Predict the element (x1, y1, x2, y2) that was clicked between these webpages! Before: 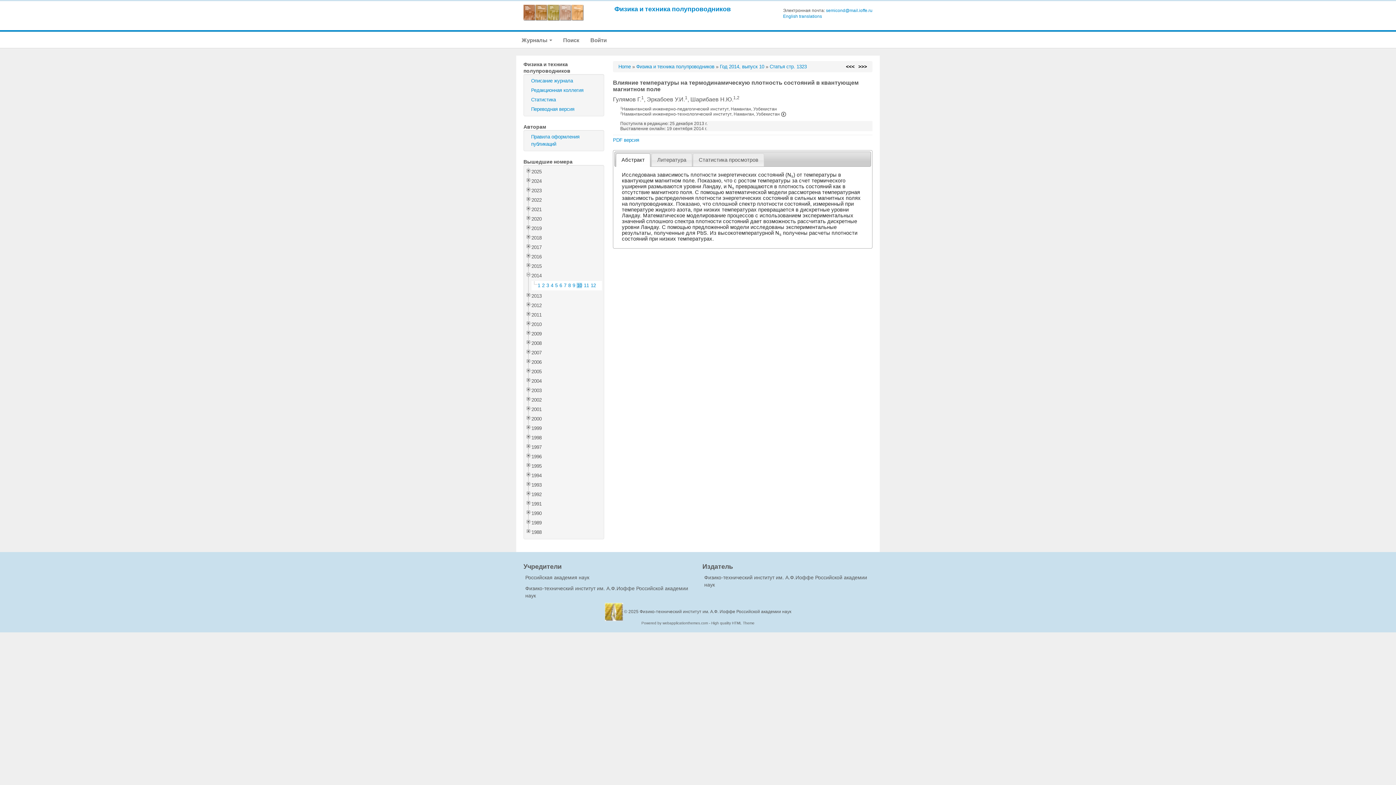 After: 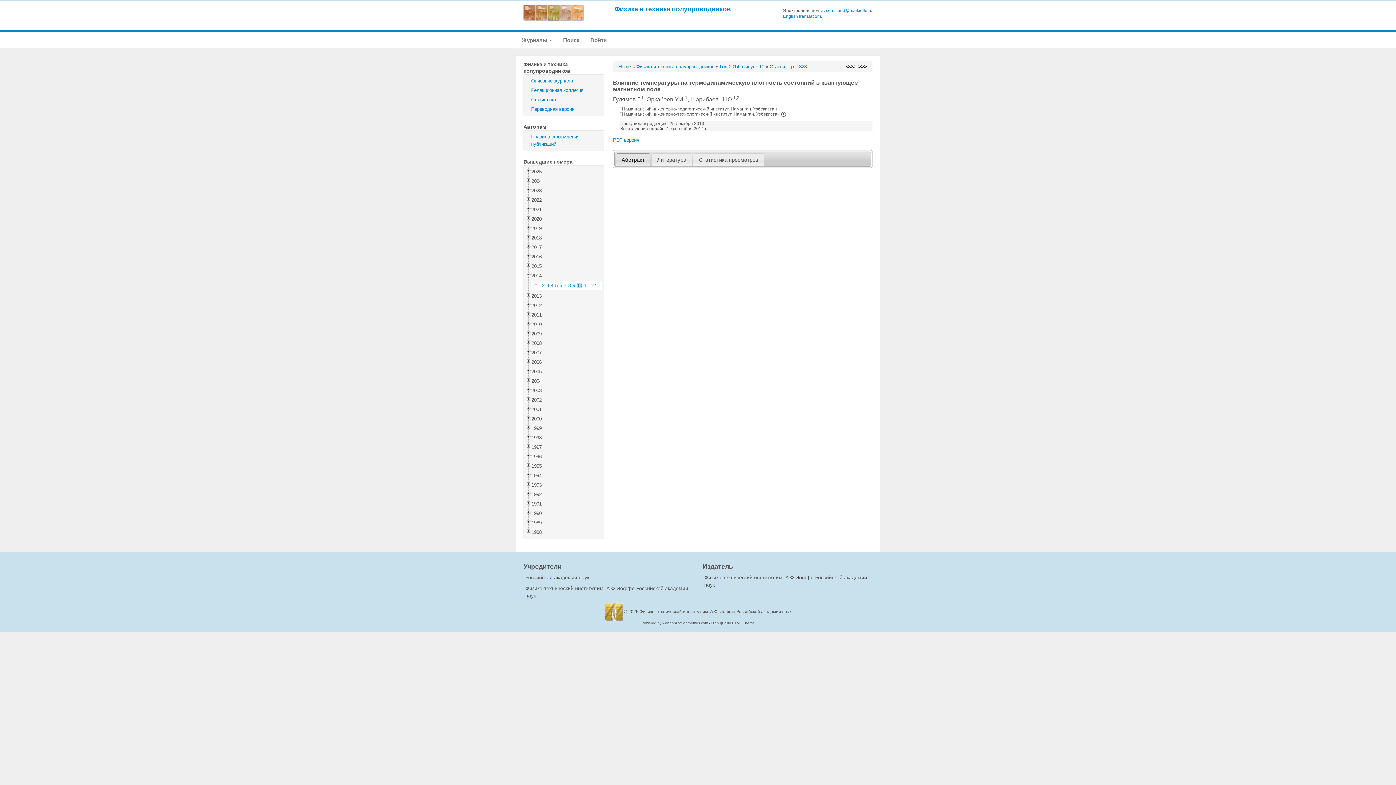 Action: label: Абстракт bbox: (616, 153, 650, 166)